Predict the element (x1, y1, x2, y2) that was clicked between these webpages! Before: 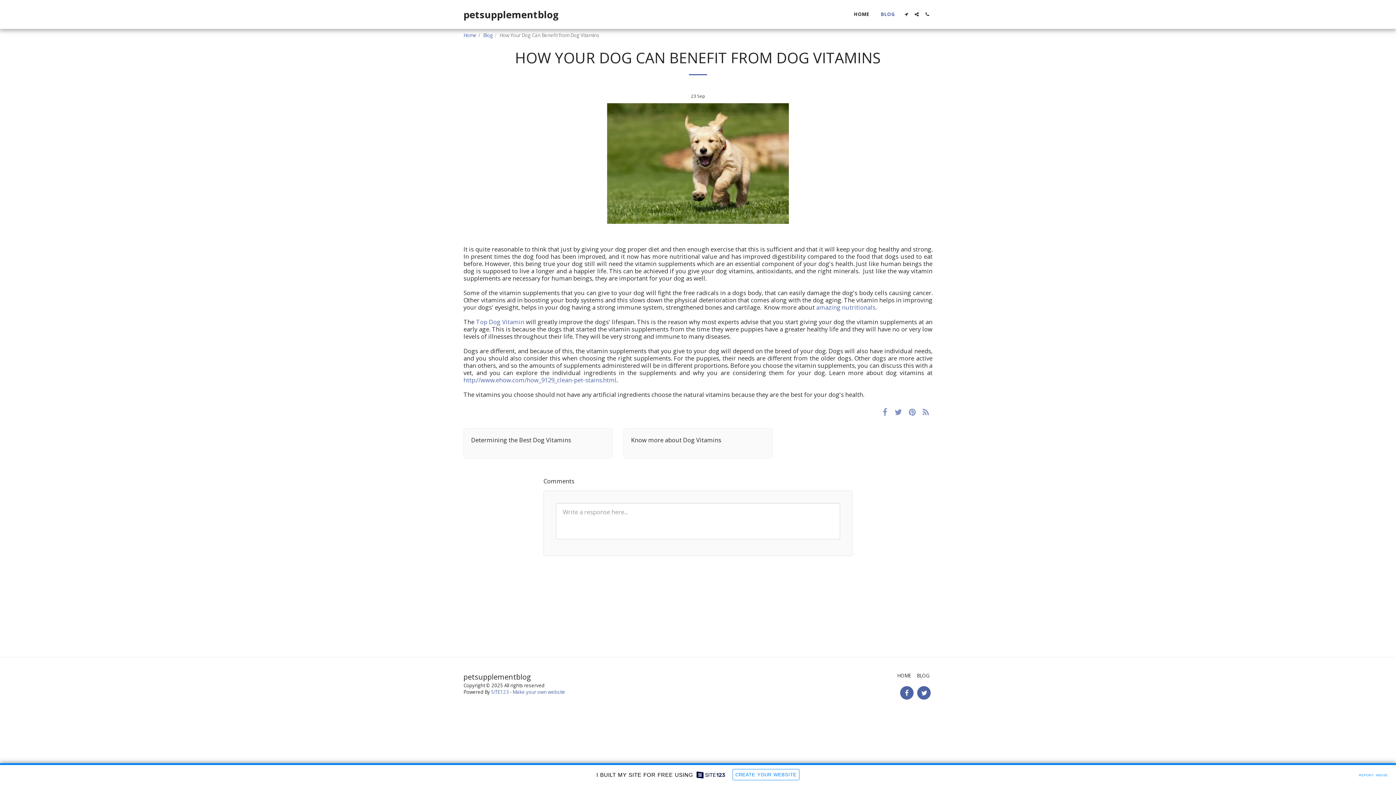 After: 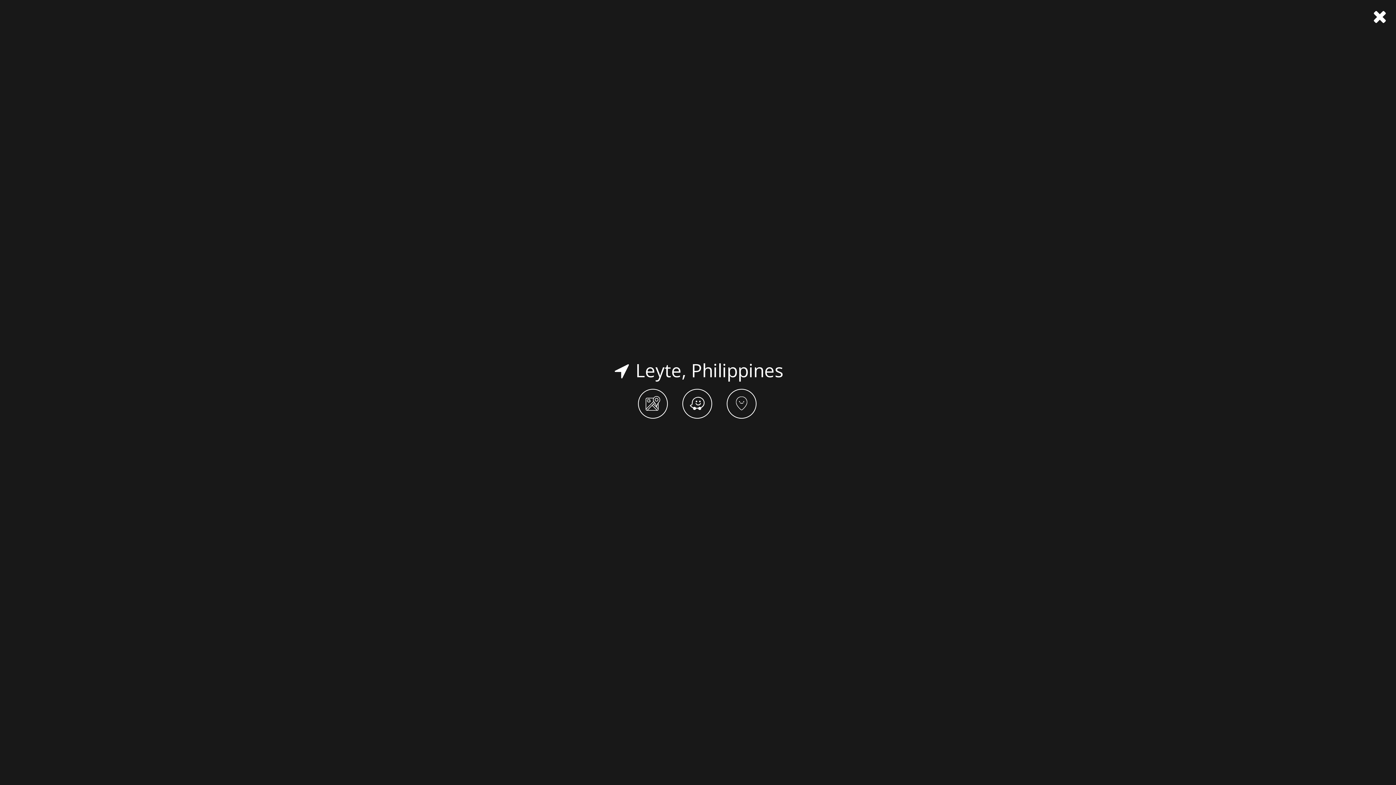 Action: bbox: (901, 12, 911, 16) label:  